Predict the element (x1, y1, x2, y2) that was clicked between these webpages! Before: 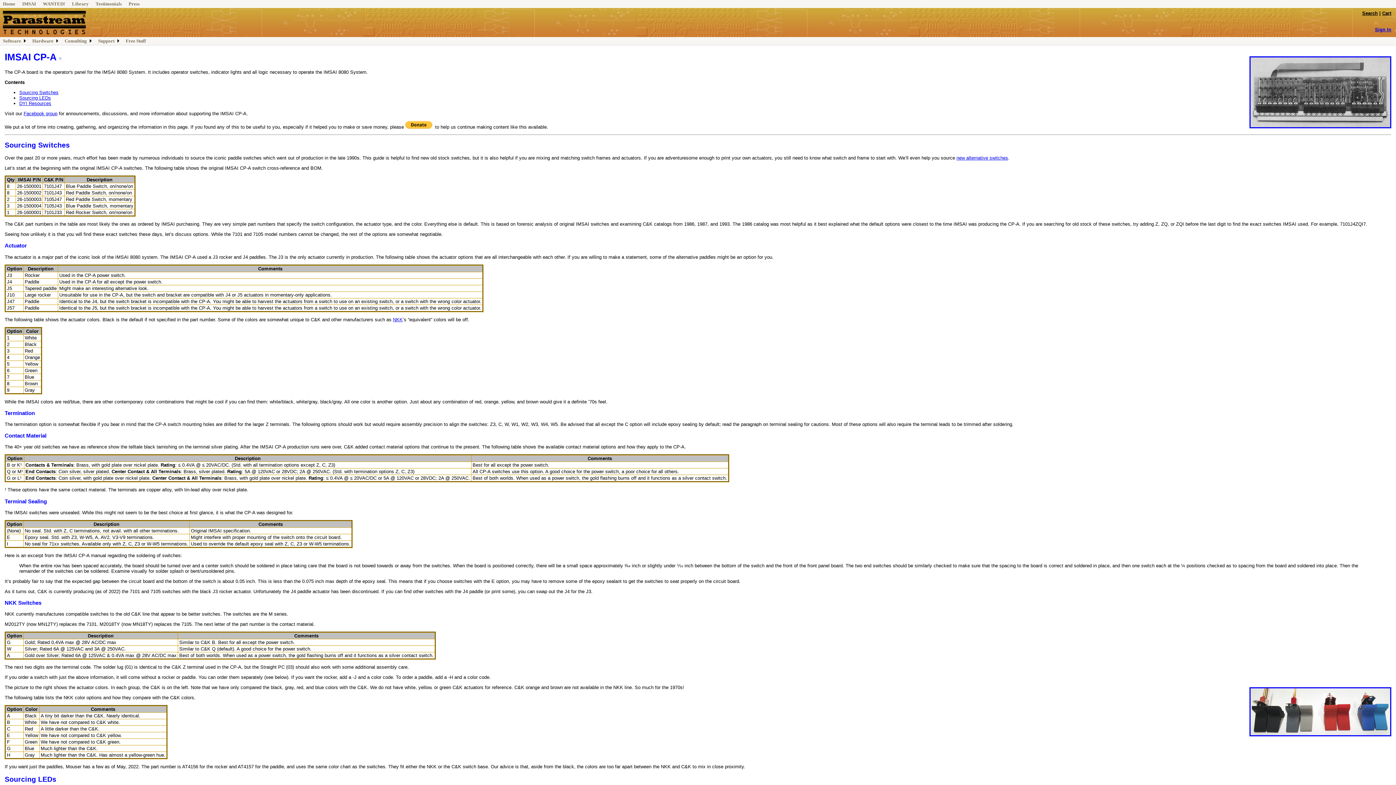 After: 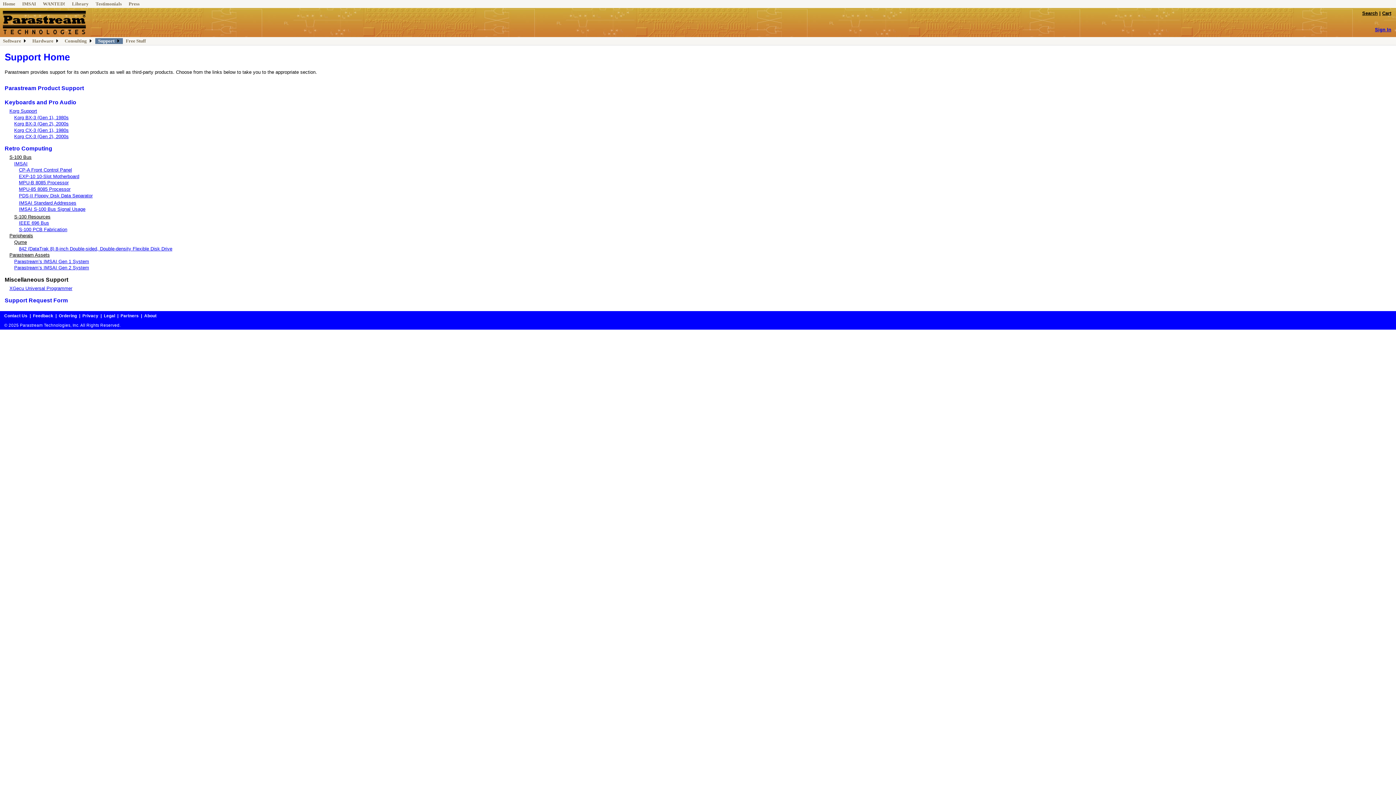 Action: bbox: (58, 51, 61, 62)